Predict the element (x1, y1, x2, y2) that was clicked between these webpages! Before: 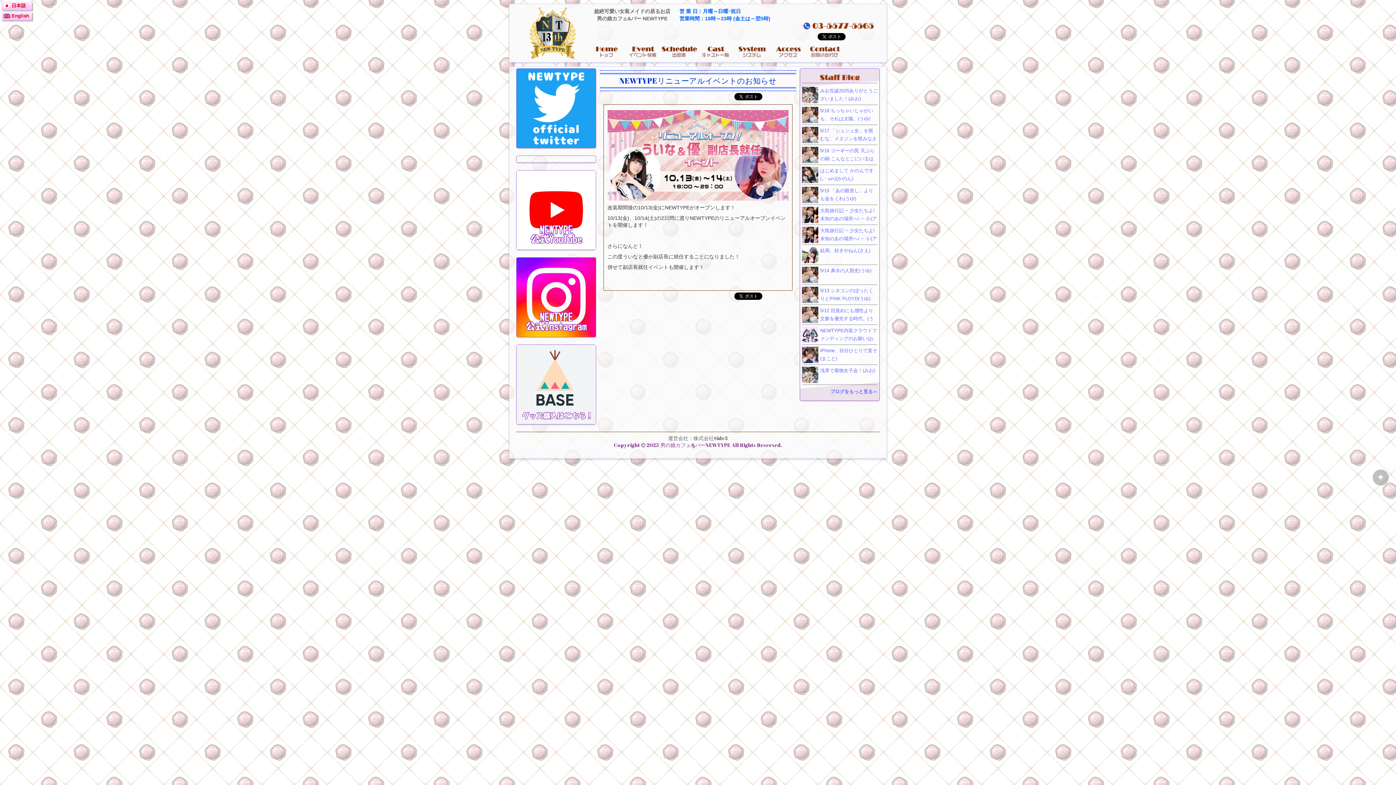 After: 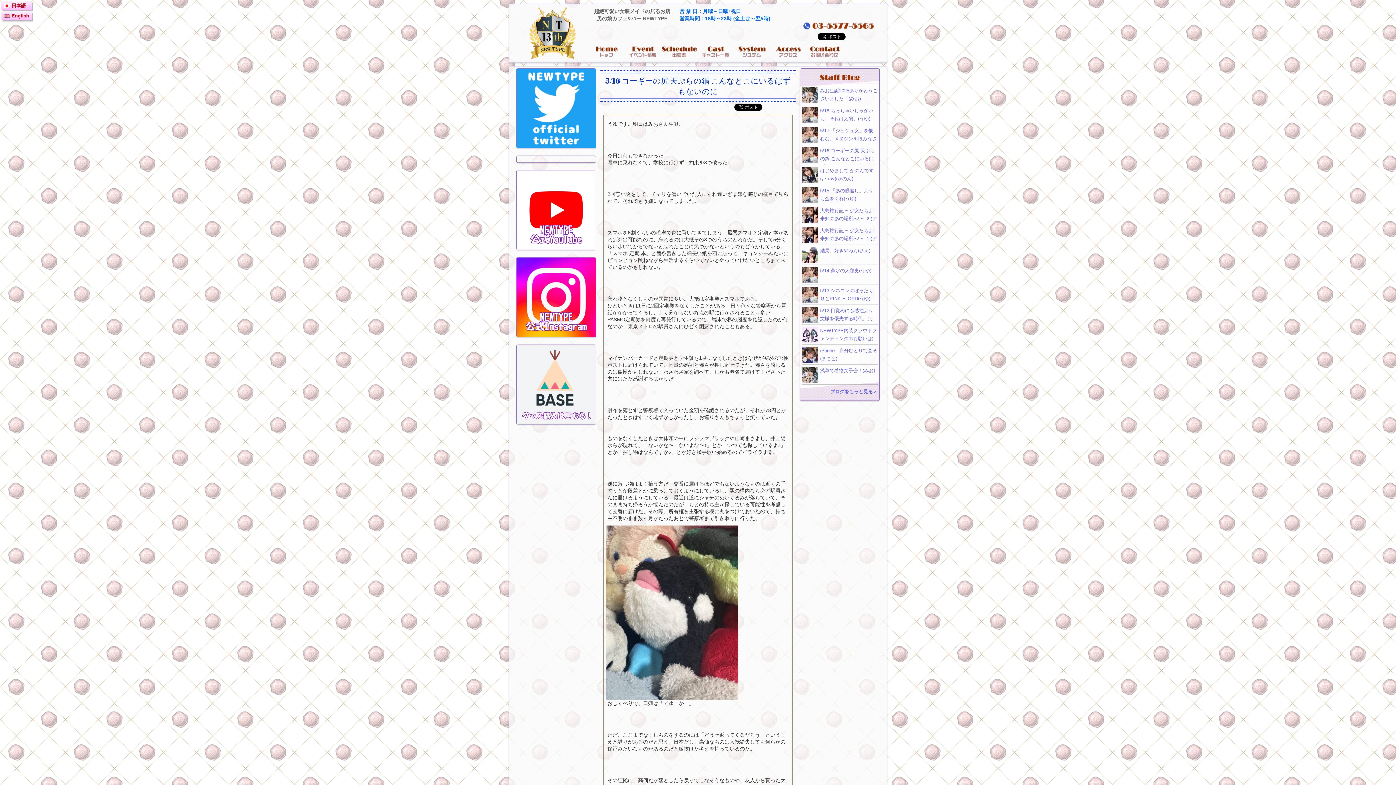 Action: label: 5/16 コーギーの尻 天ぷらの鍋 こんなとこにいるはずもないのに(うゆ) bbox: (802, 145, 877, 165)